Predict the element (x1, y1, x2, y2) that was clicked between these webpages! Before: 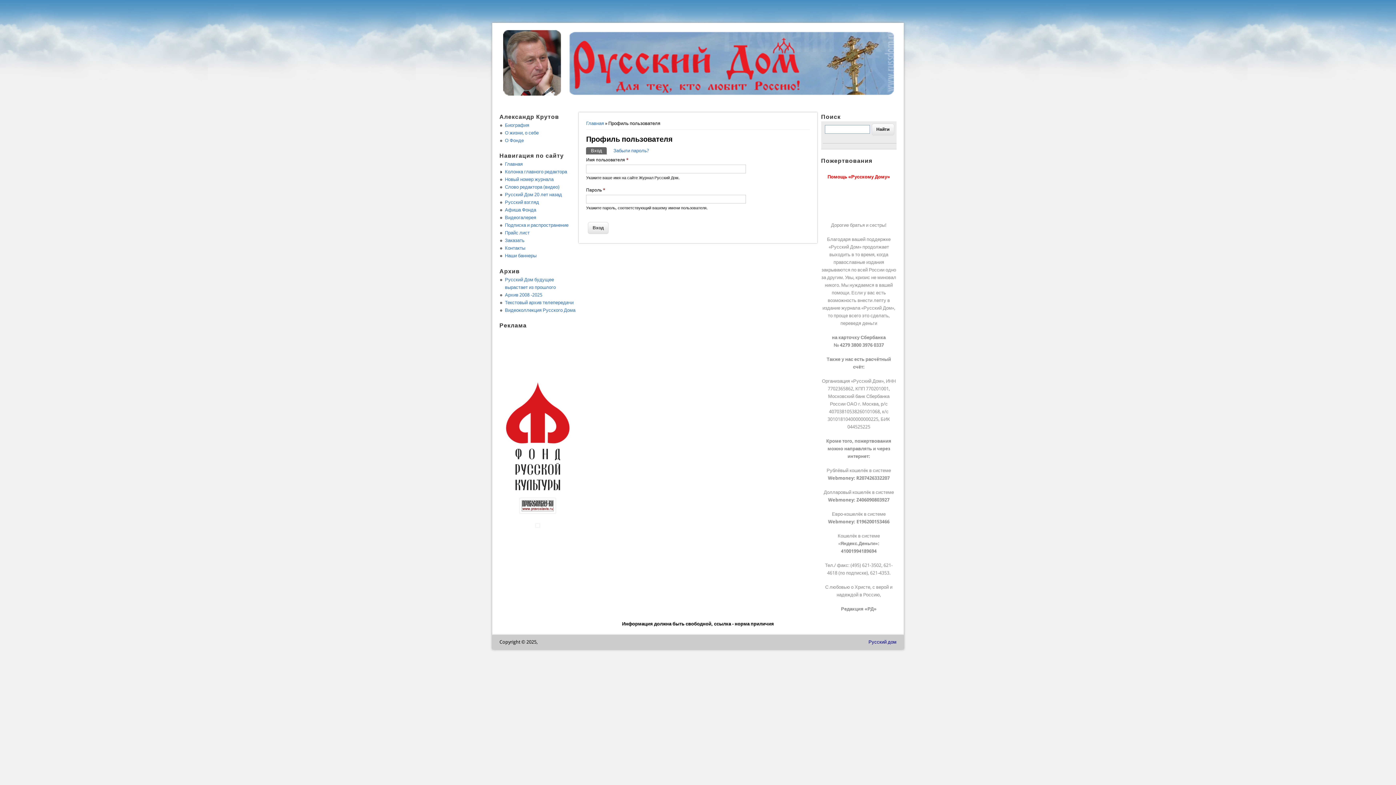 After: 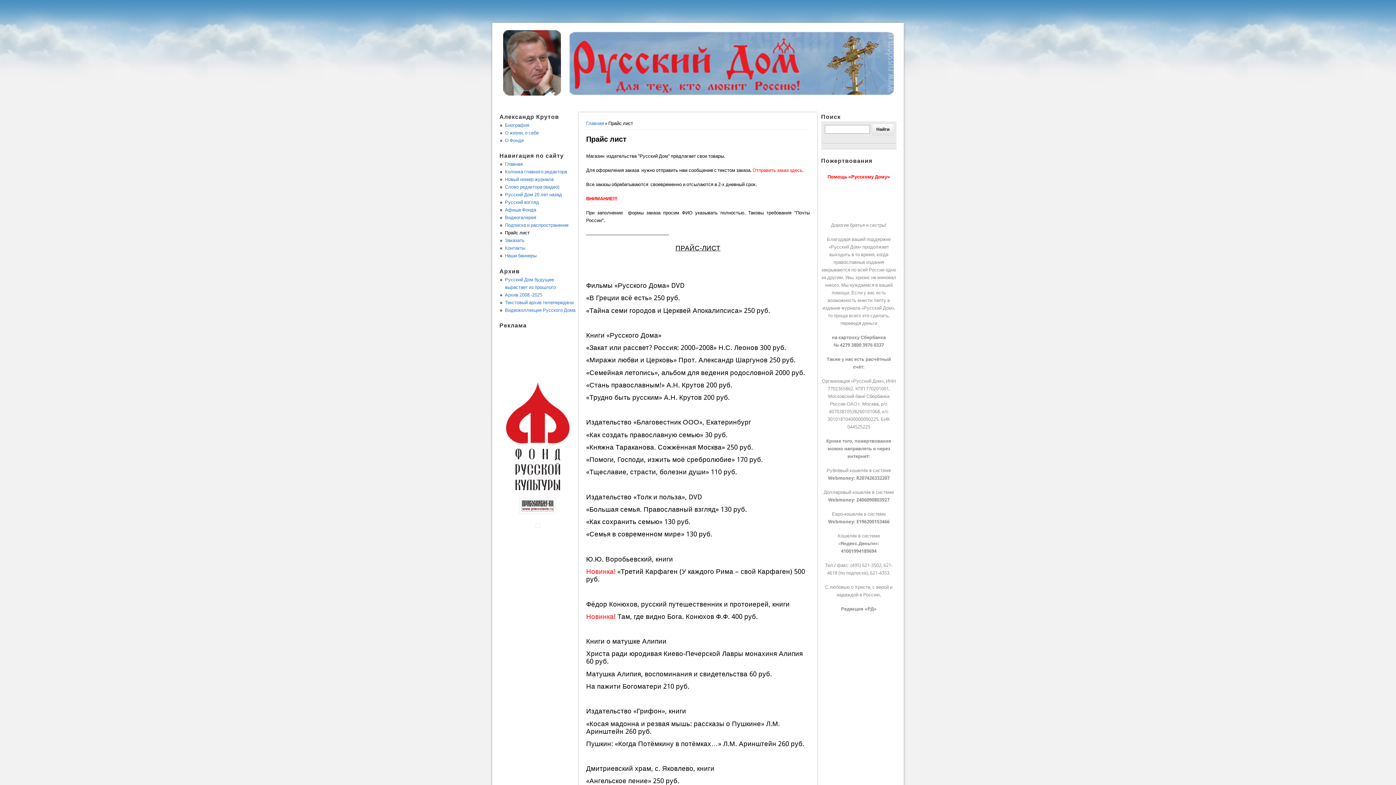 Action: bbox: (505, 230, 529, 235) label: Прайс лист